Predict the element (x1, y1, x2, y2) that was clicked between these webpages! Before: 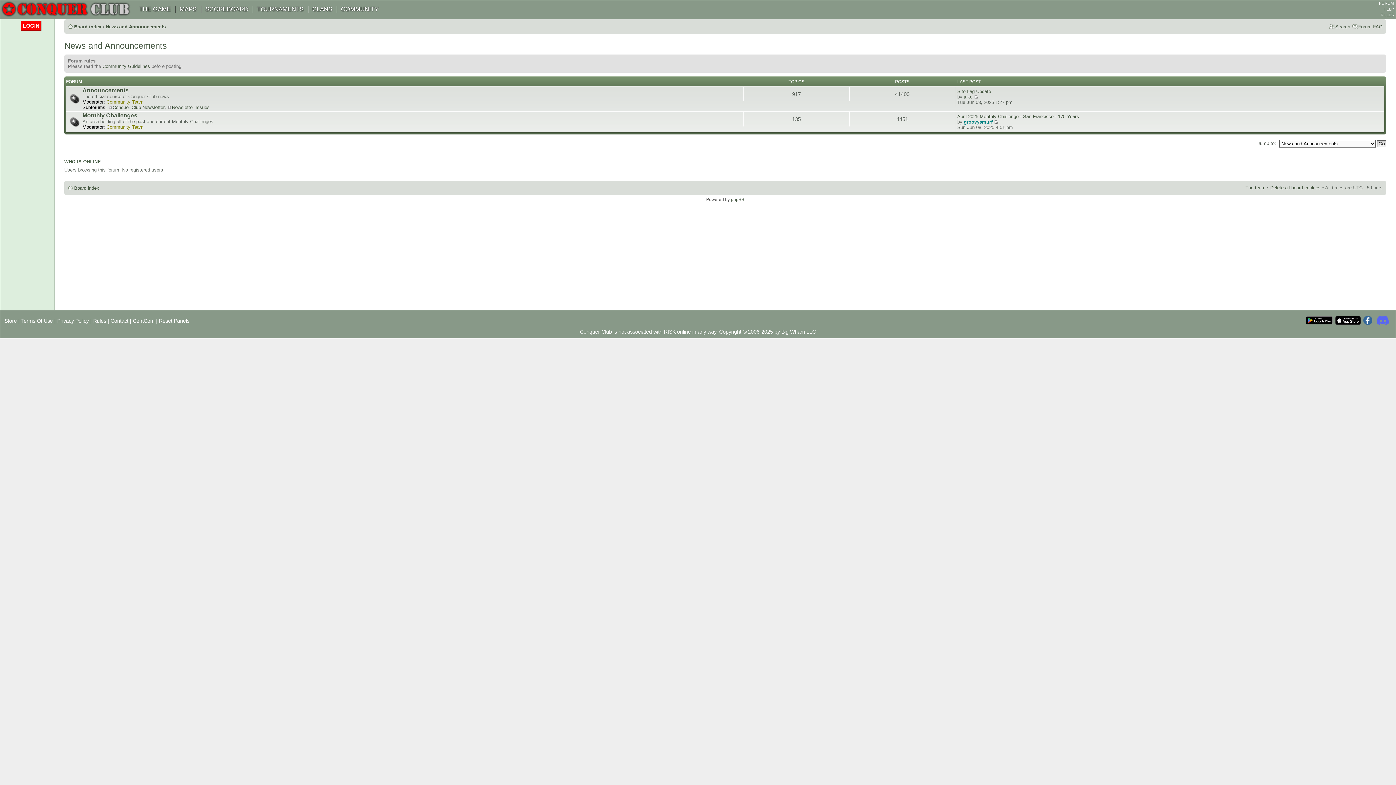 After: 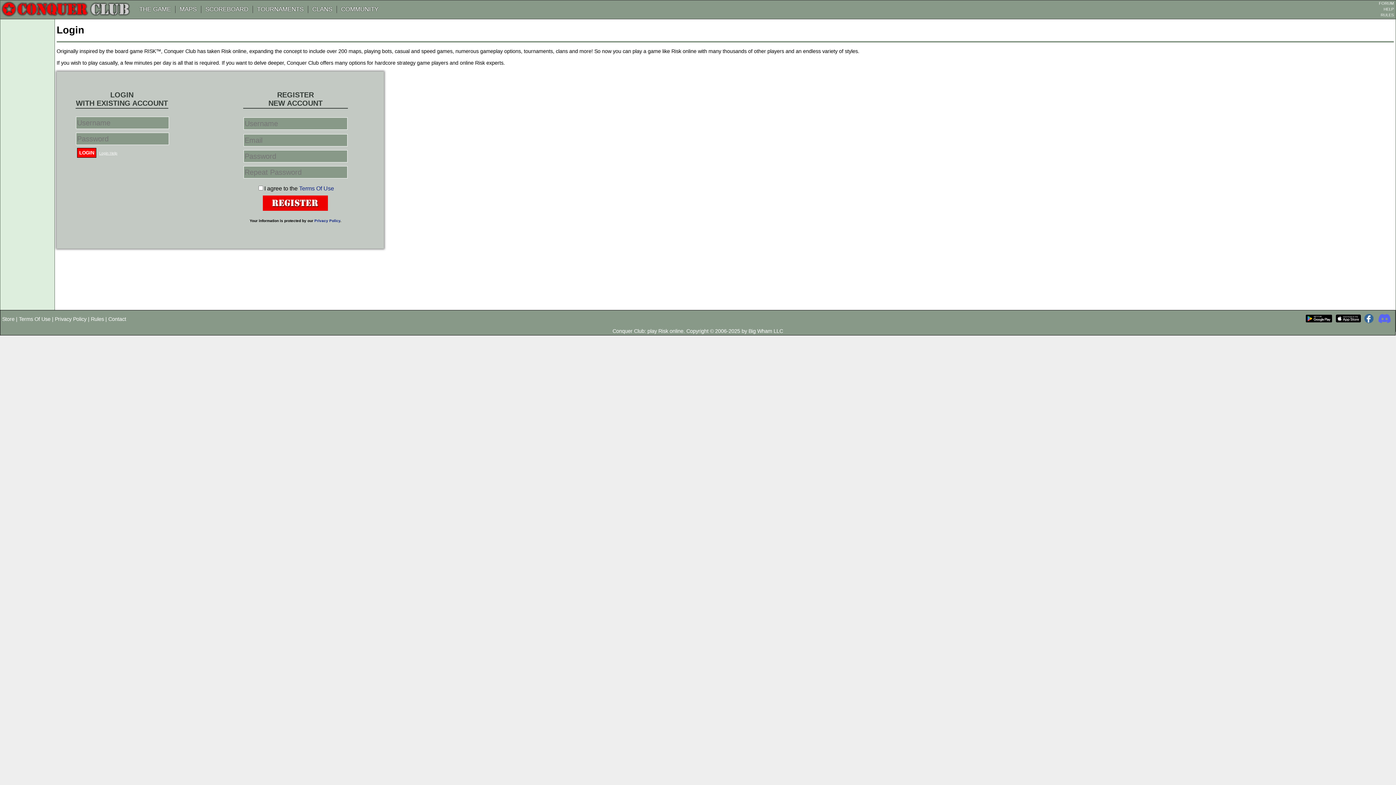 Action: label: Community Team bbox: (106, 99, 143, 104)